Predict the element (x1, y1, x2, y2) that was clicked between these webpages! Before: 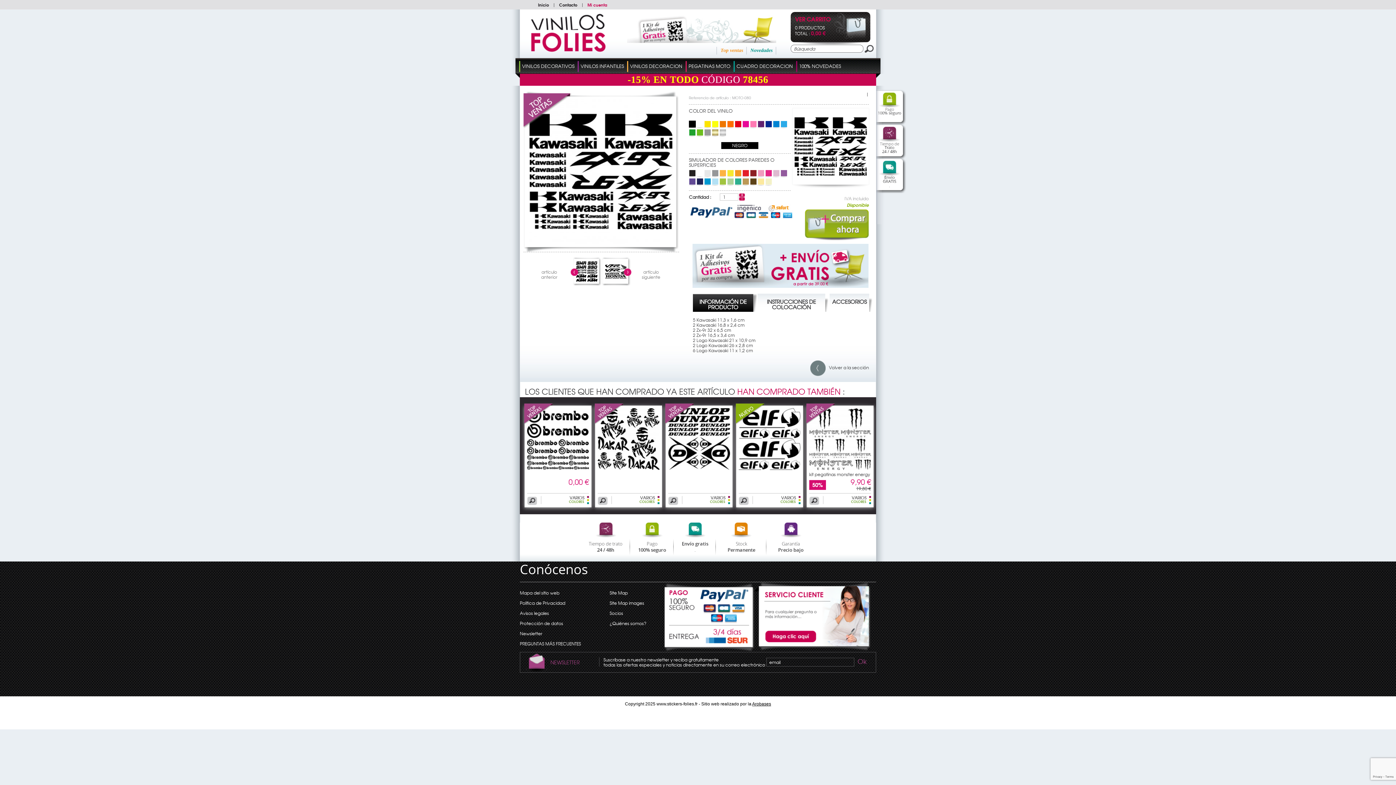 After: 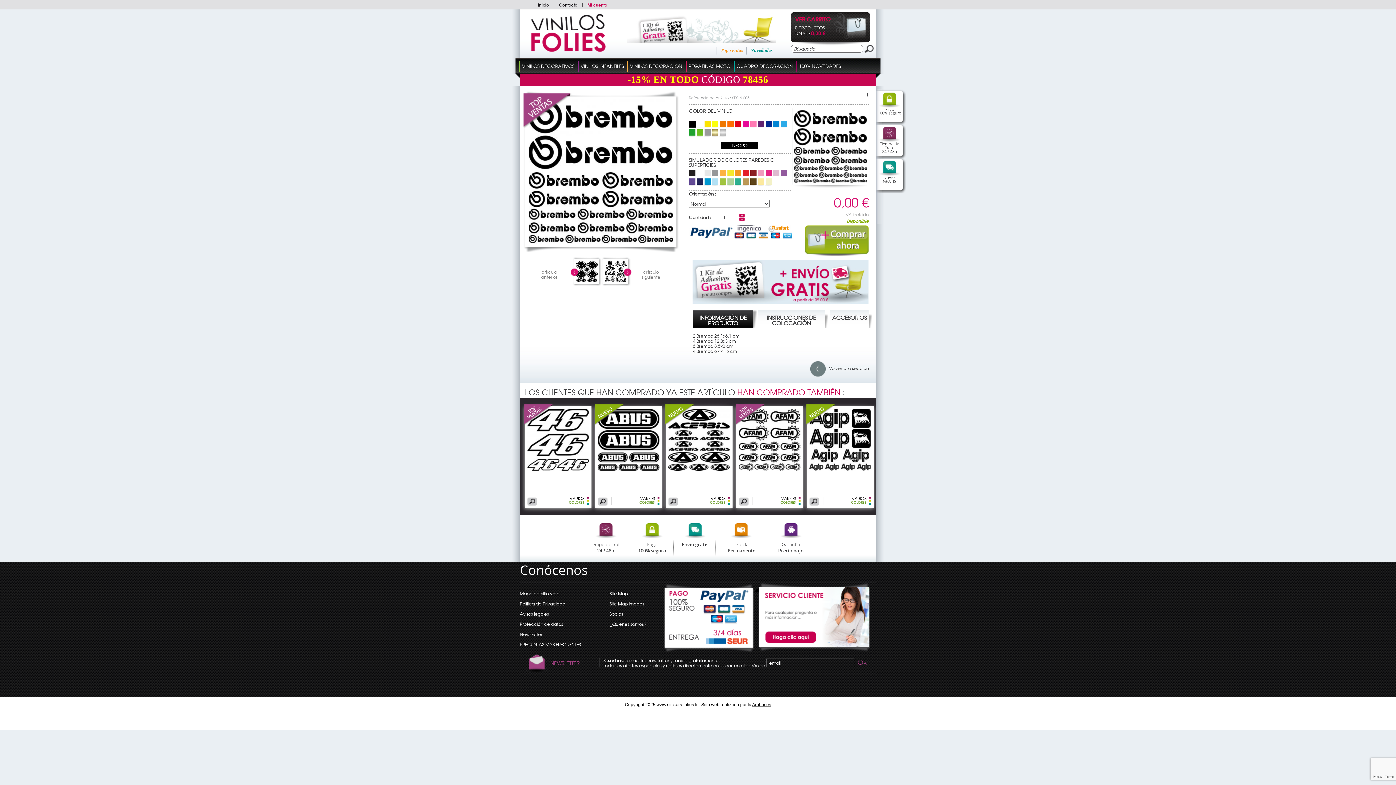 Action: bbox: (524, 419, 553, 425)